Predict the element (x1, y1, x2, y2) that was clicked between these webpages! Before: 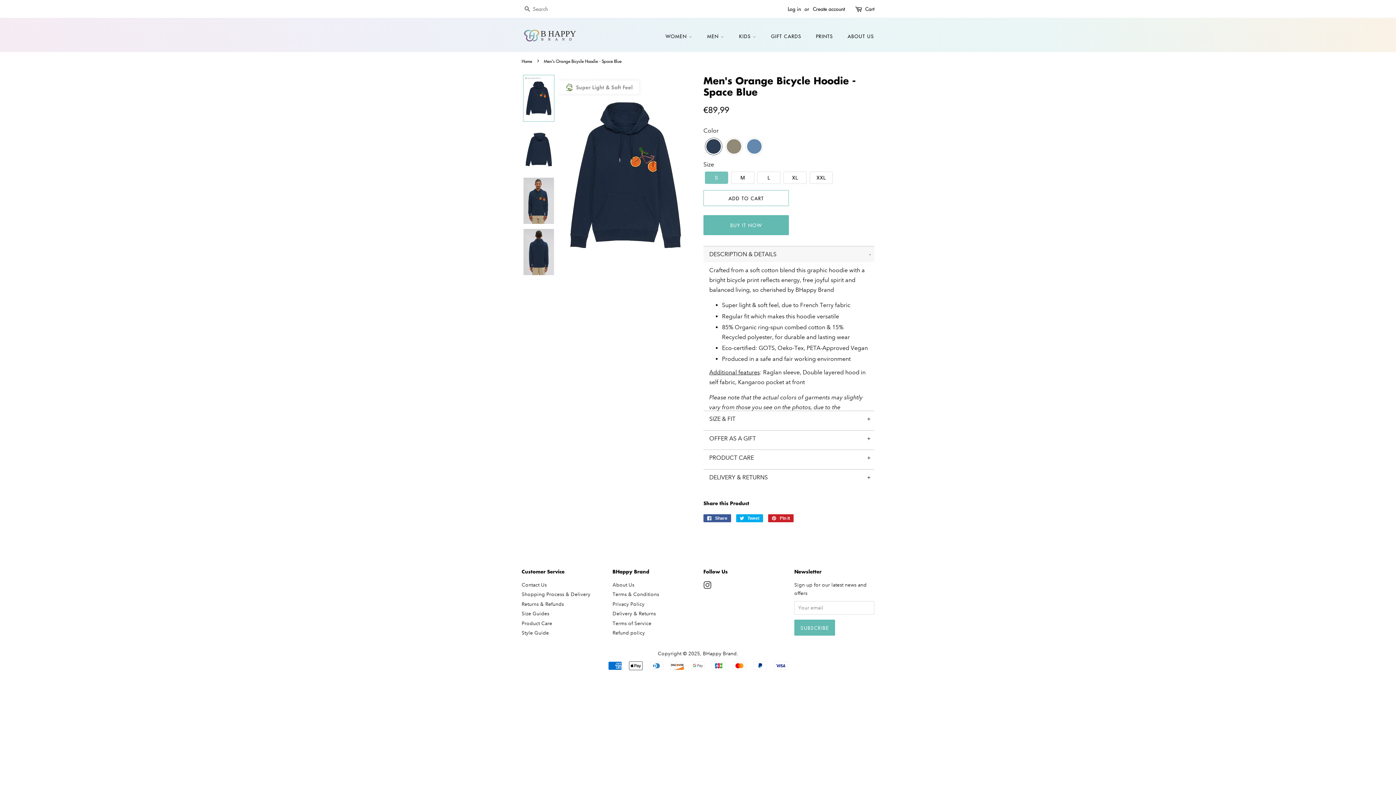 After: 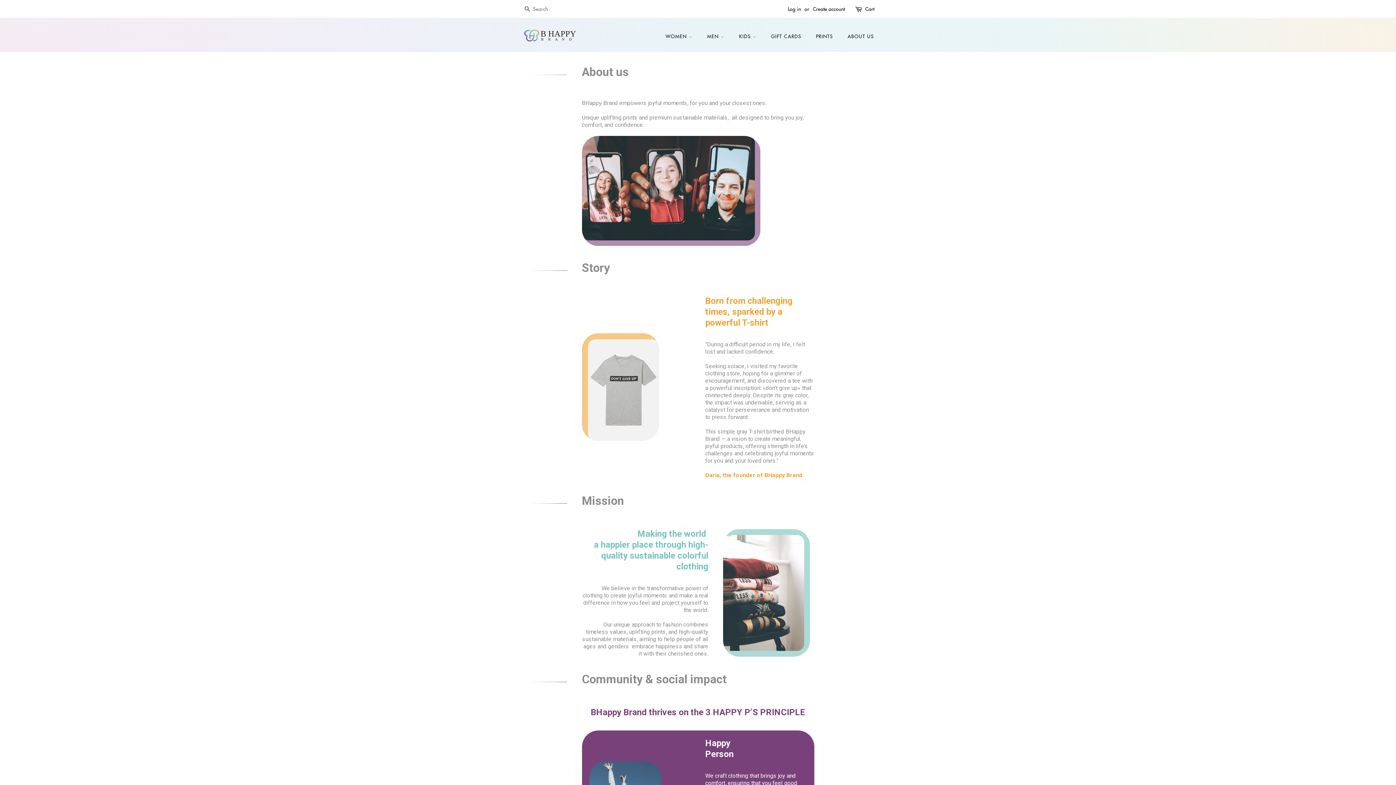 Action: bbox: (612, 581, 634, 588) label: About Us